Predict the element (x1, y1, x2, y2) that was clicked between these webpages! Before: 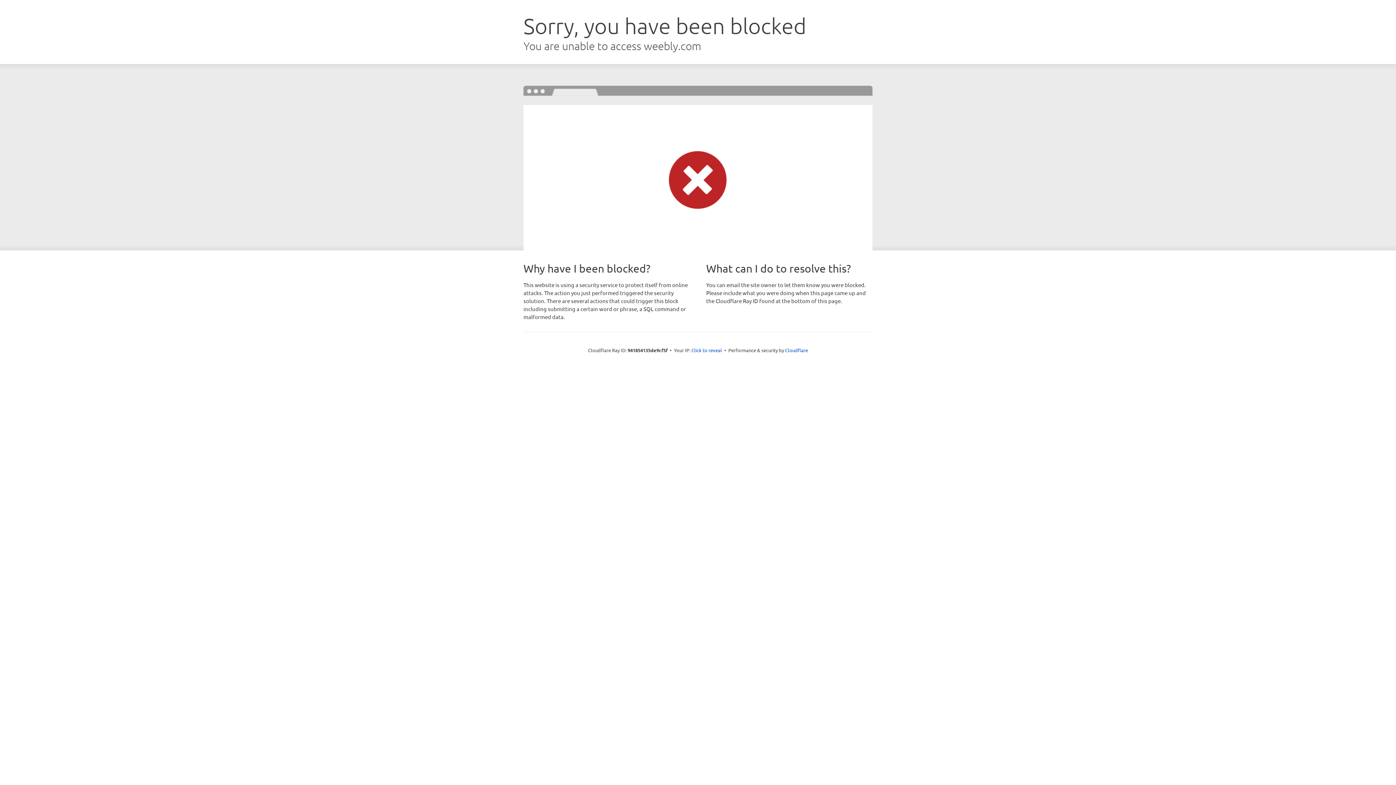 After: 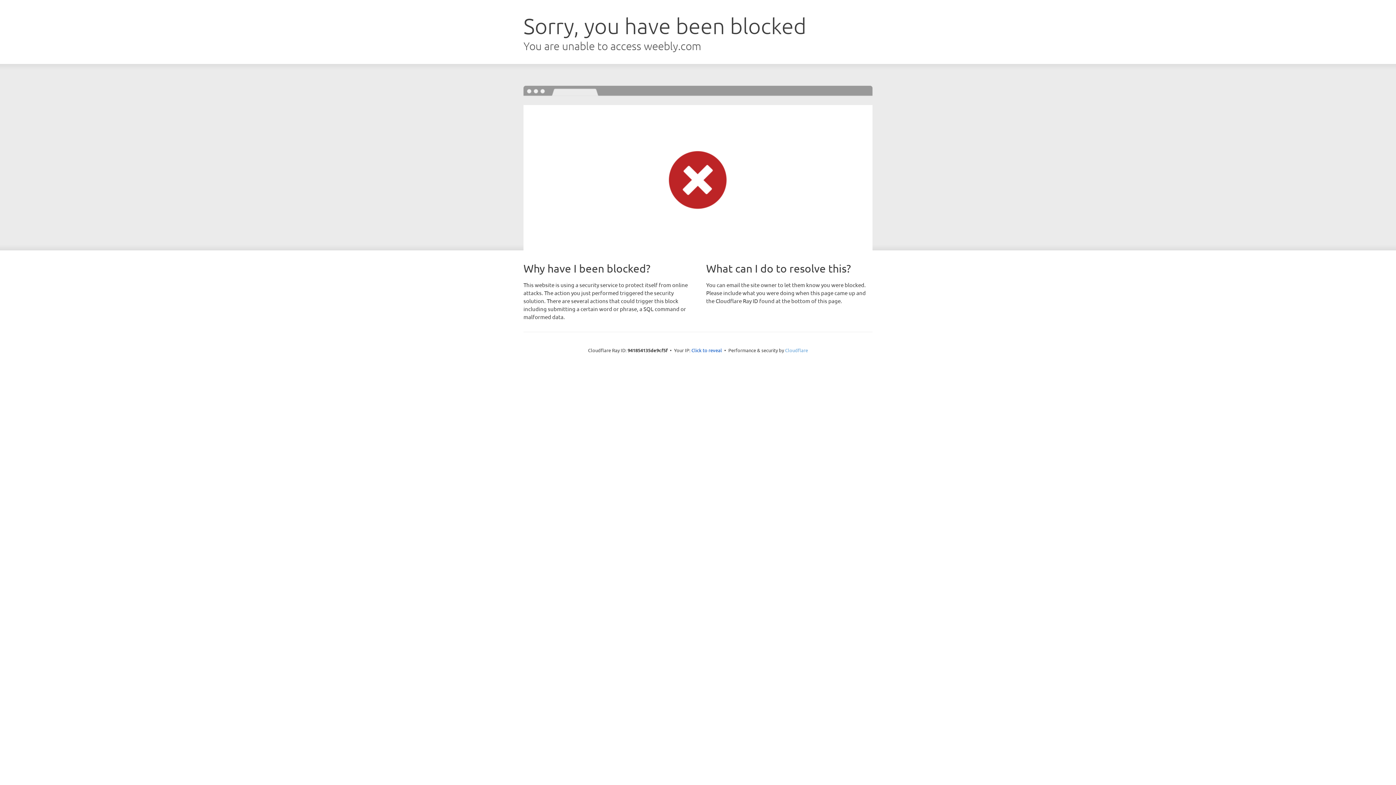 Action: bbox: (785, 347, 808, 353) label: Cloudflare